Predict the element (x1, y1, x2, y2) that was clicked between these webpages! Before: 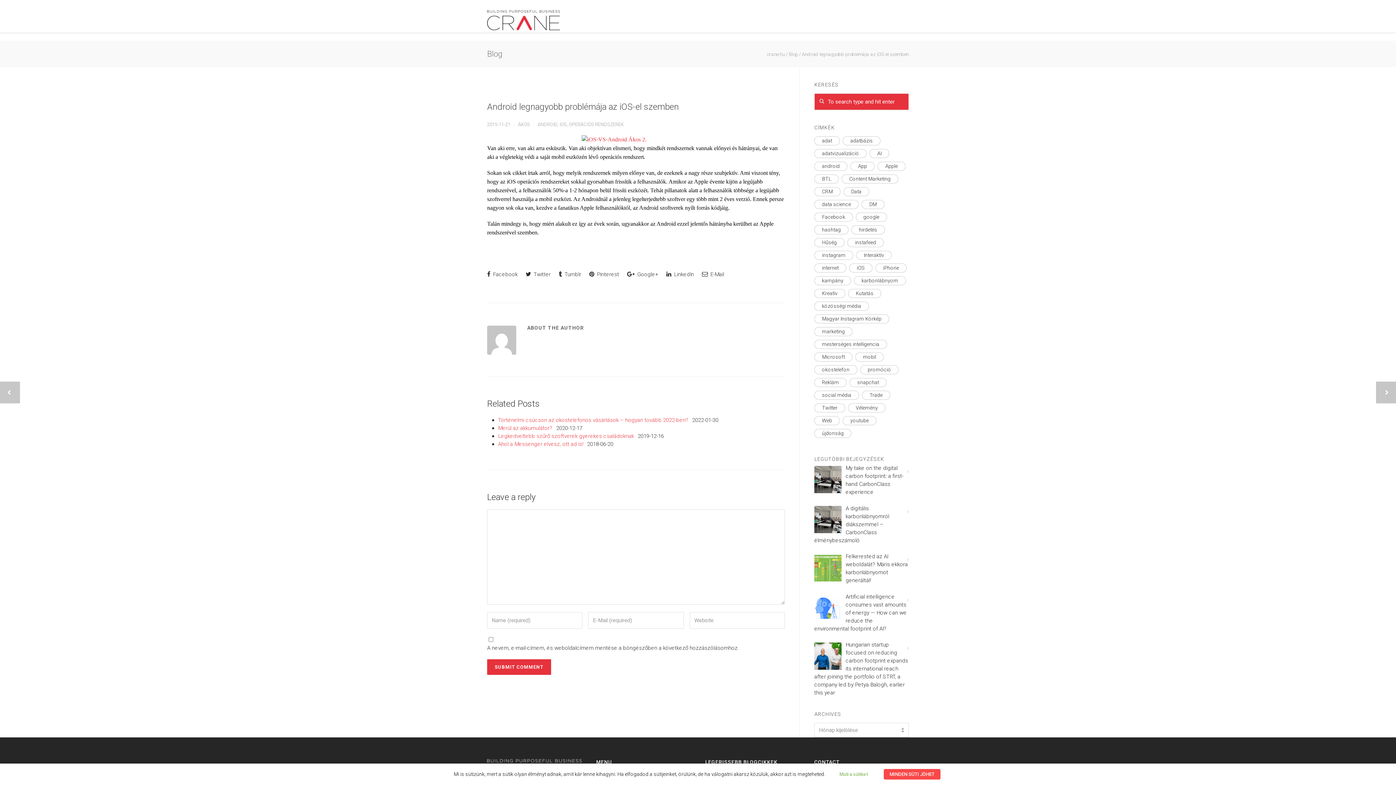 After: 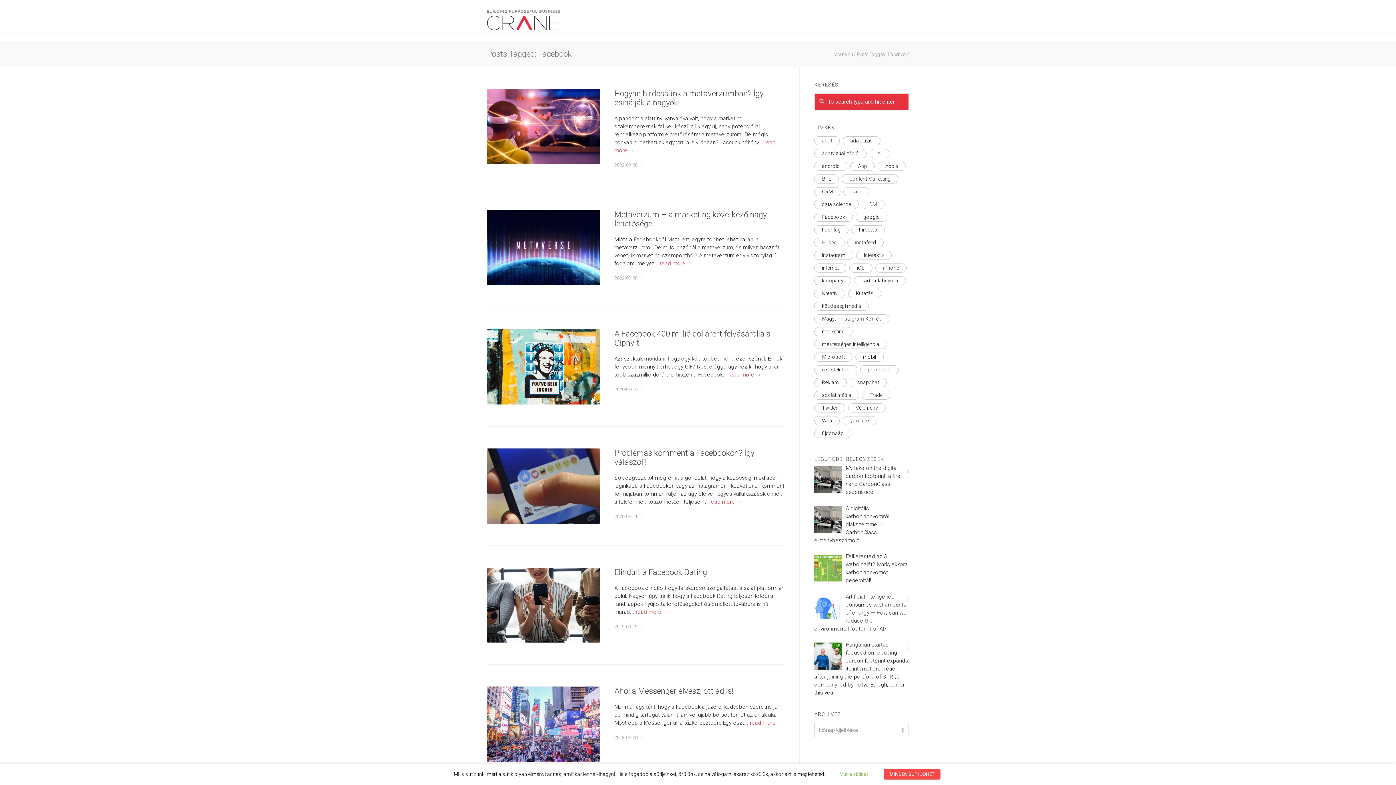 Action: bbox: (814, 212, 853, 221) label: Facebook (120 elem)